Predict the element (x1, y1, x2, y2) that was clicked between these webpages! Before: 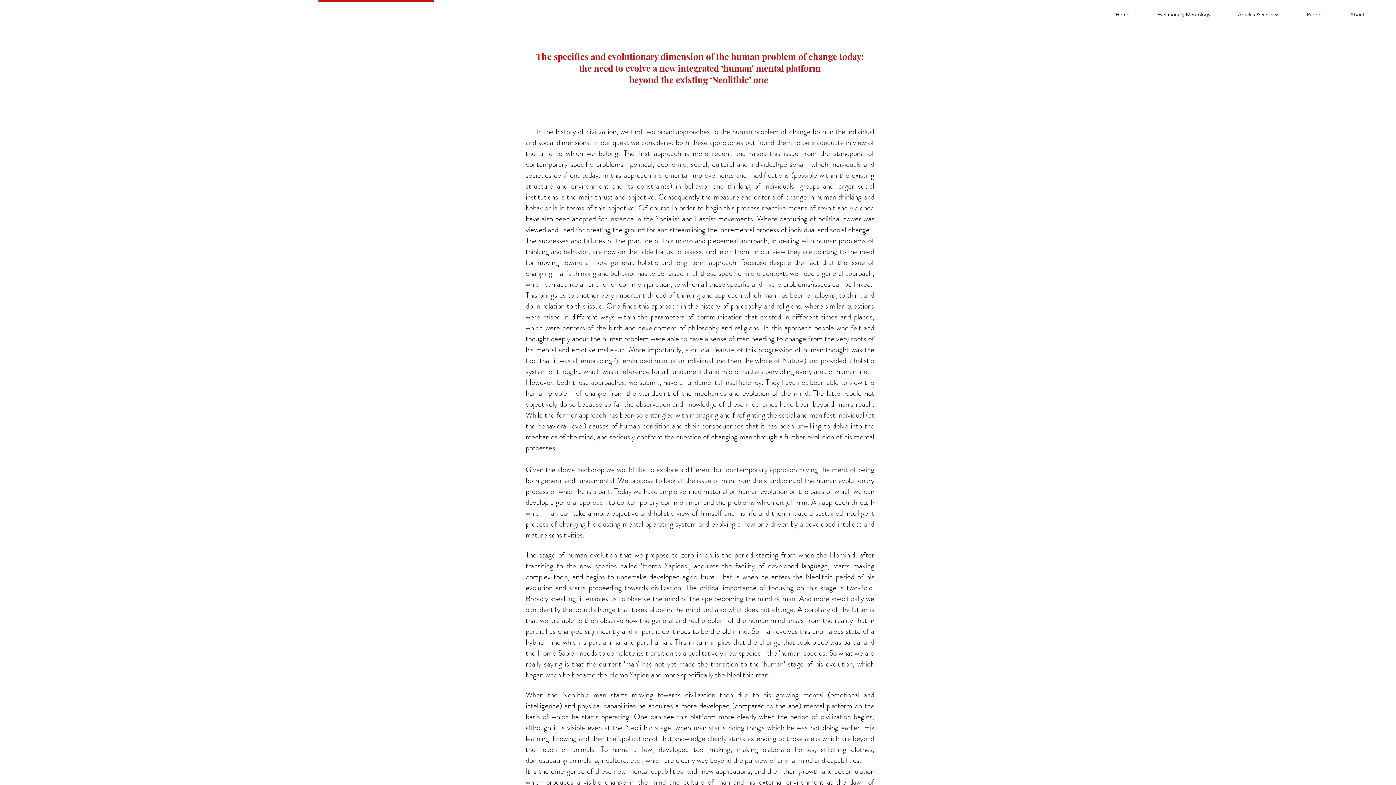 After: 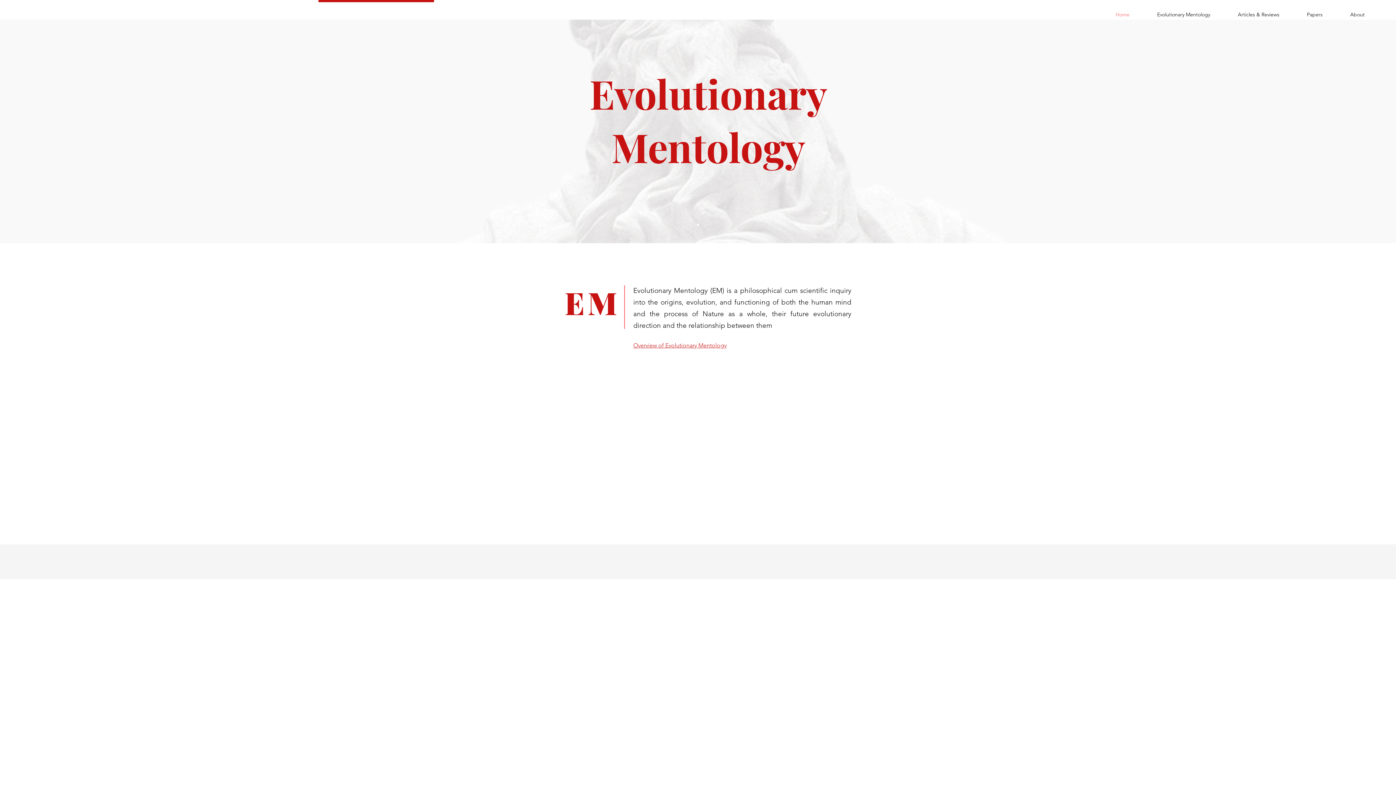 Action: bbox: (1093, 7, 1135, 21) label: Home